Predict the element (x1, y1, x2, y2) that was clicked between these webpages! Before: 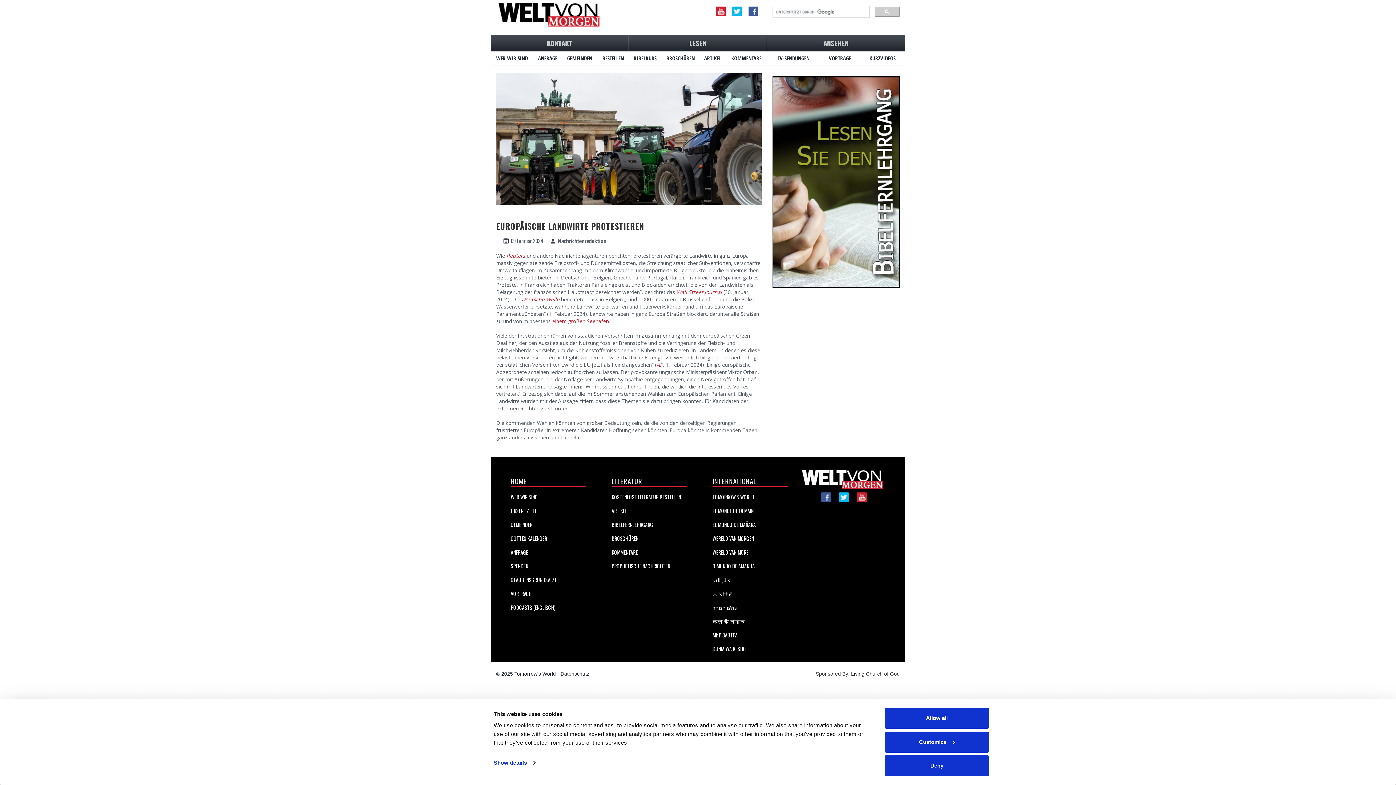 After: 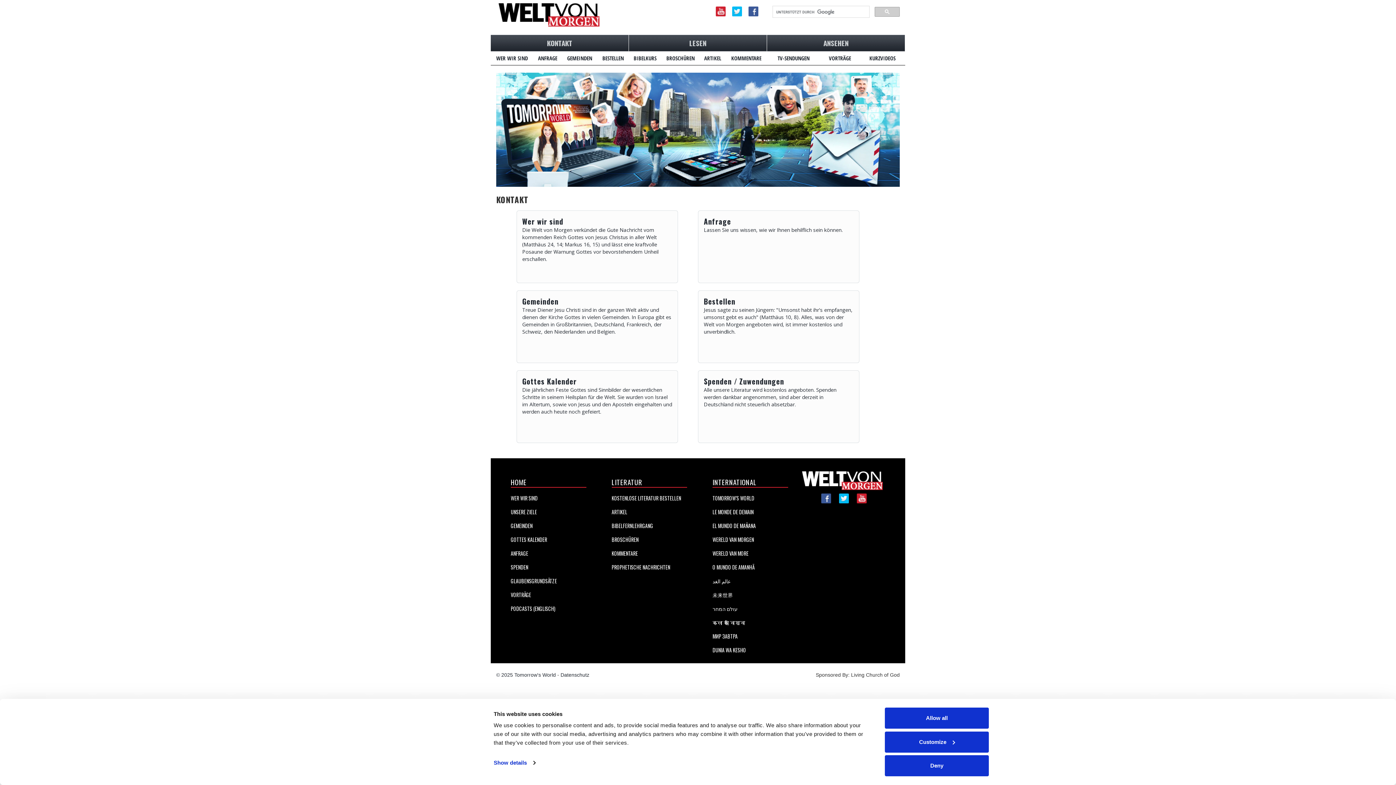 Action: label: KONTAKT bbox: (547, 37, 572, 48)